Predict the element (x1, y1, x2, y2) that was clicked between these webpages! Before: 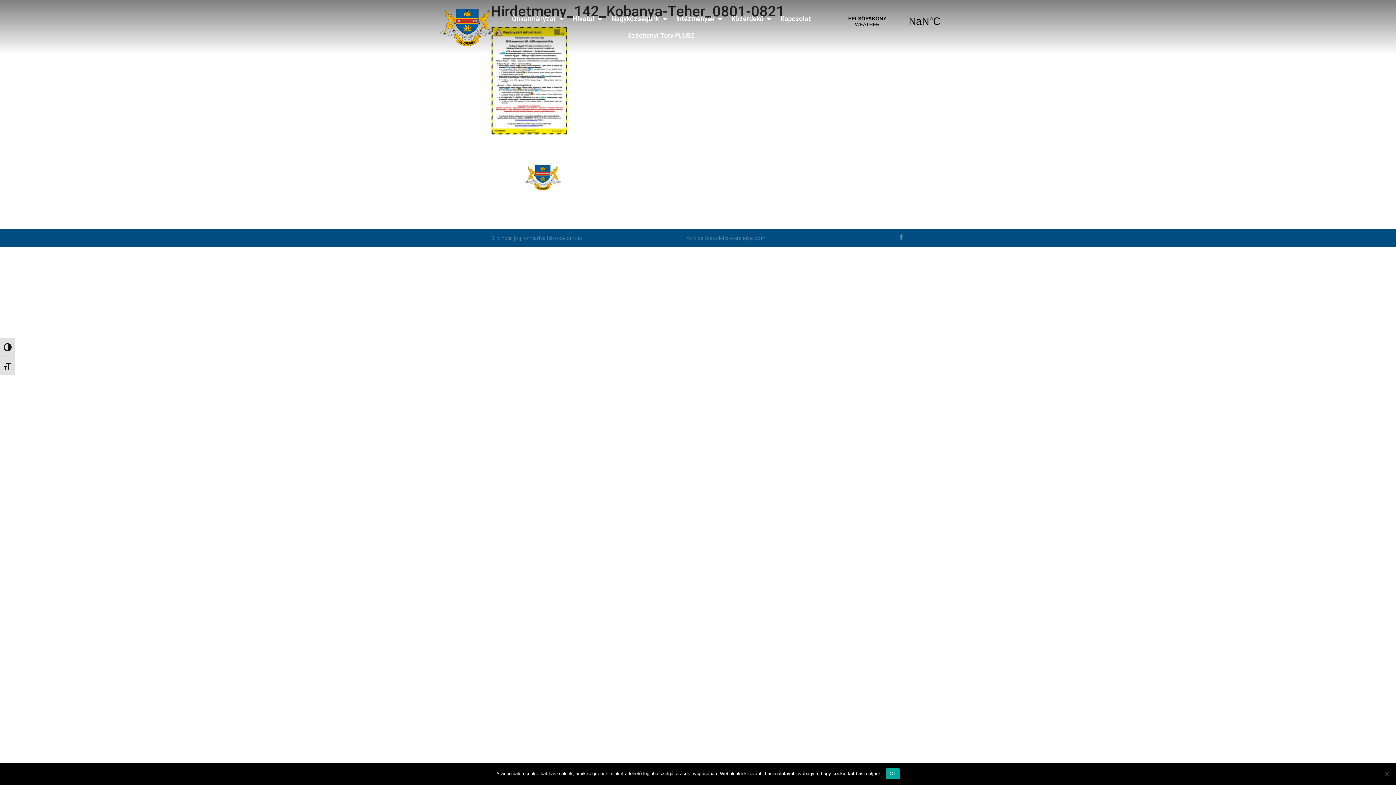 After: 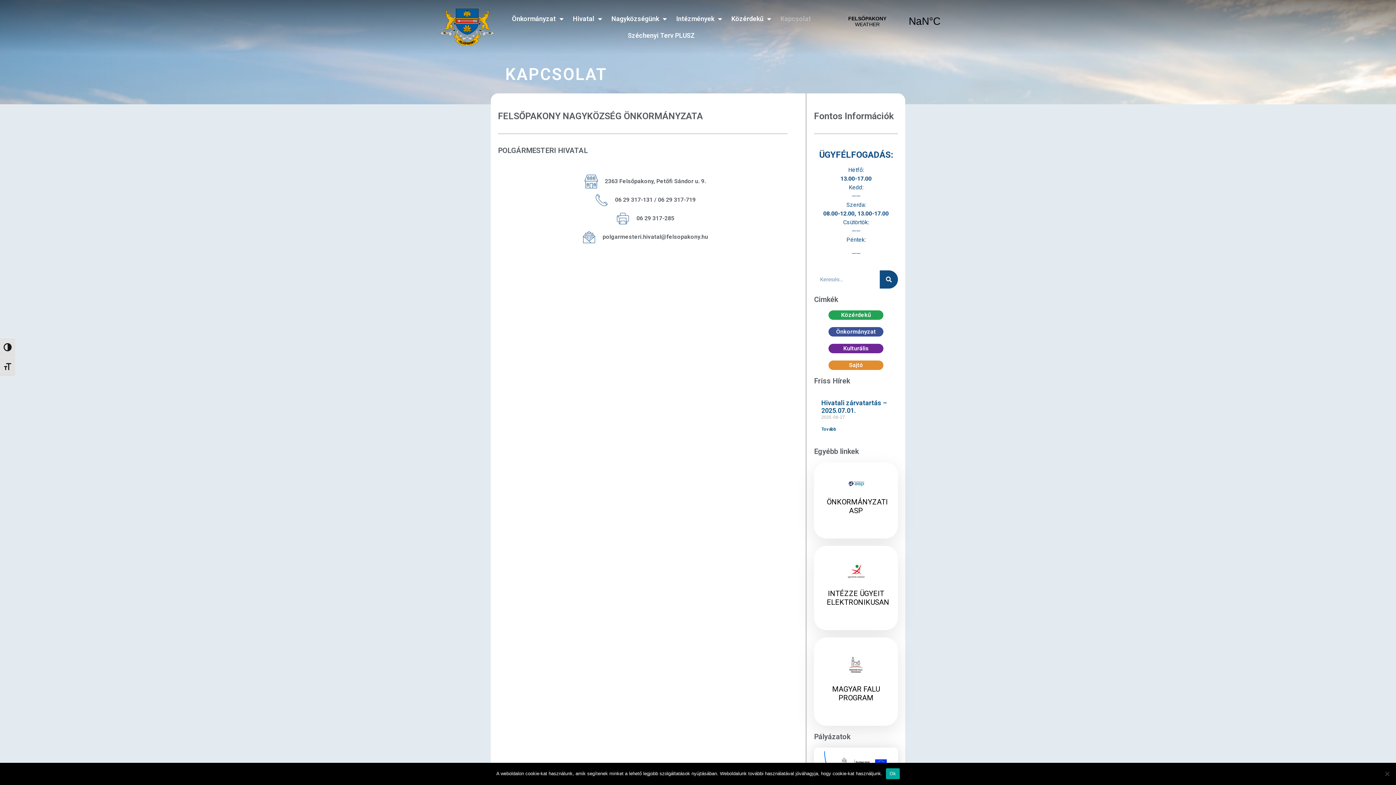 Action: label: Kapcsolat bbox: (776, 10, 816, 27)